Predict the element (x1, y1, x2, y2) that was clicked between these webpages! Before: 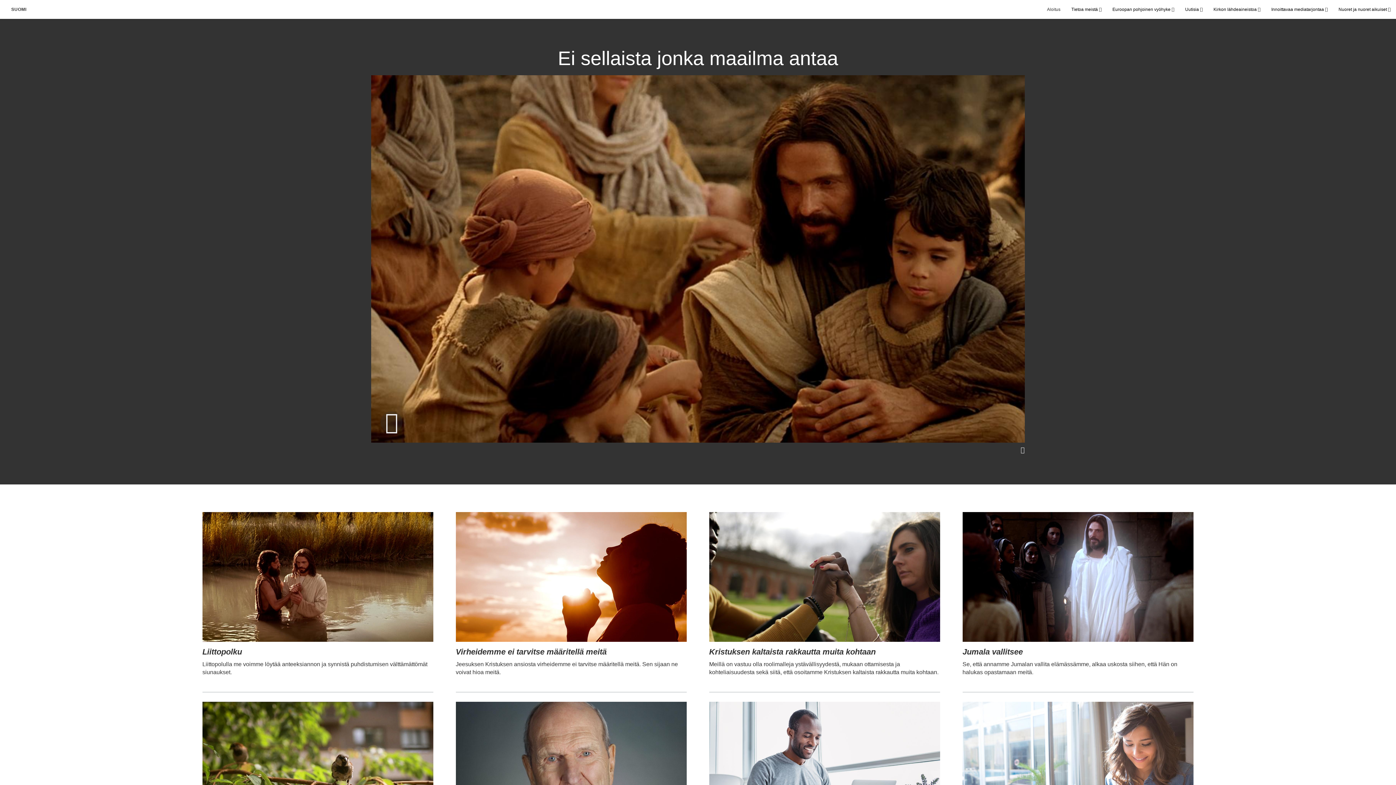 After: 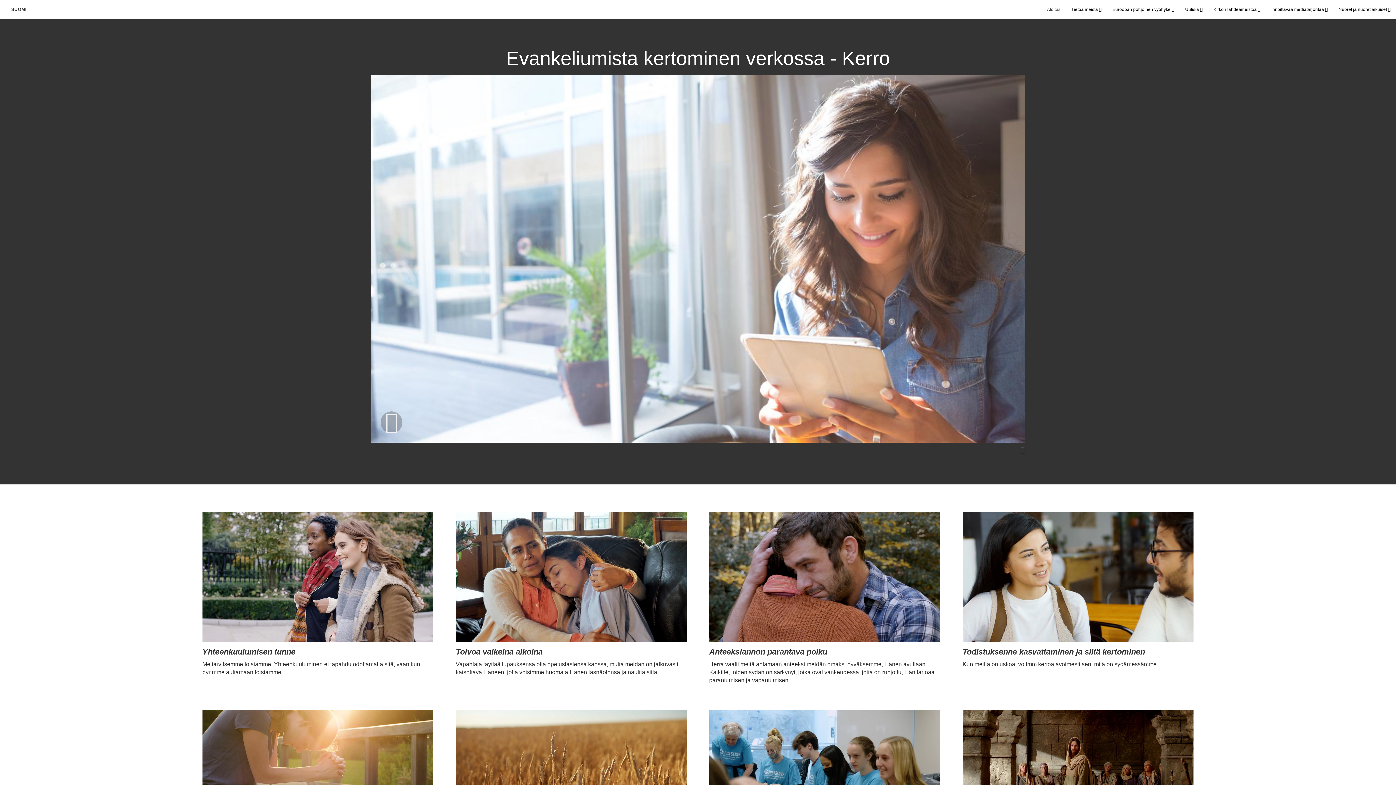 Action: bbox: (962, 702, 1193, 832)